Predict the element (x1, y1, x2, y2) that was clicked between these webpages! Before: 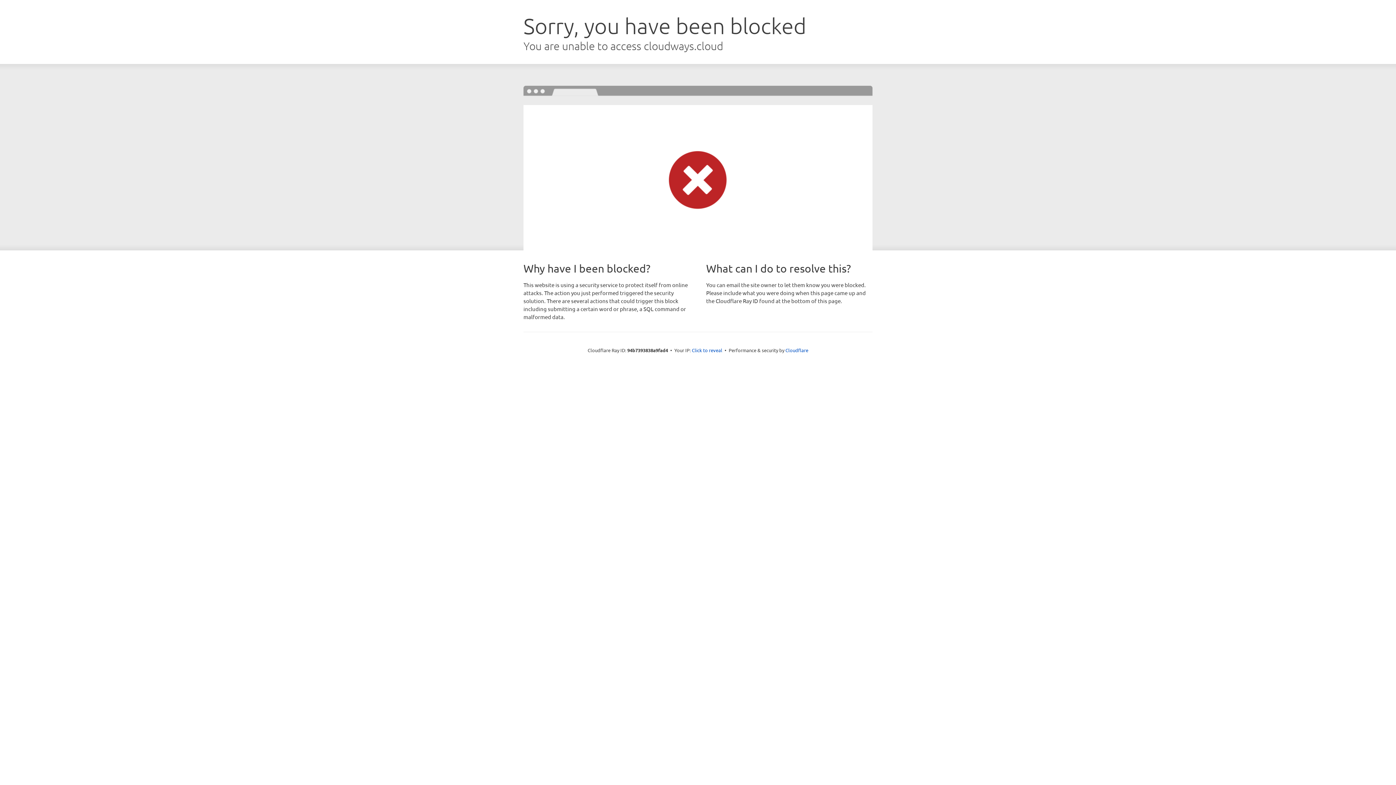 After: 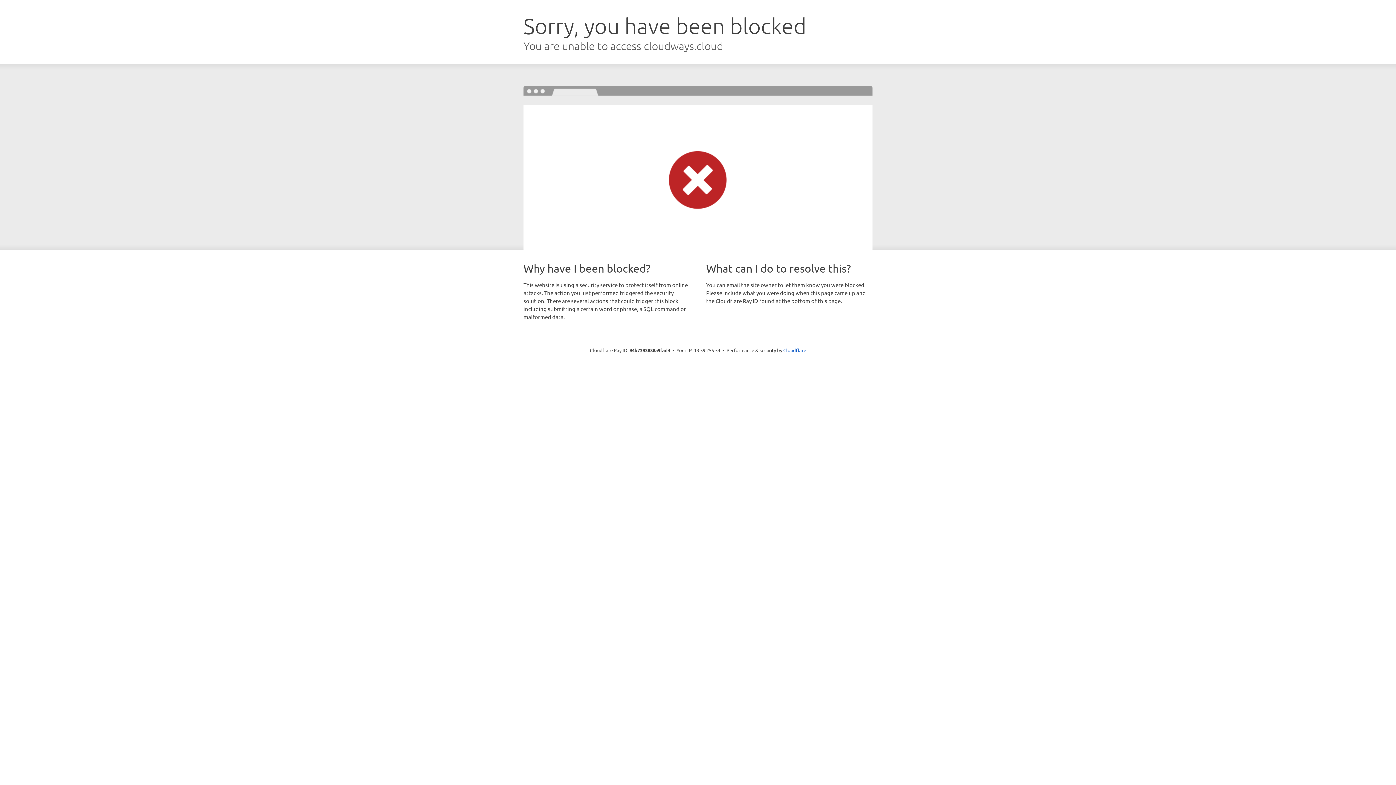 Action: label: Click to reveal bbox: (692, 346, 722, 353)